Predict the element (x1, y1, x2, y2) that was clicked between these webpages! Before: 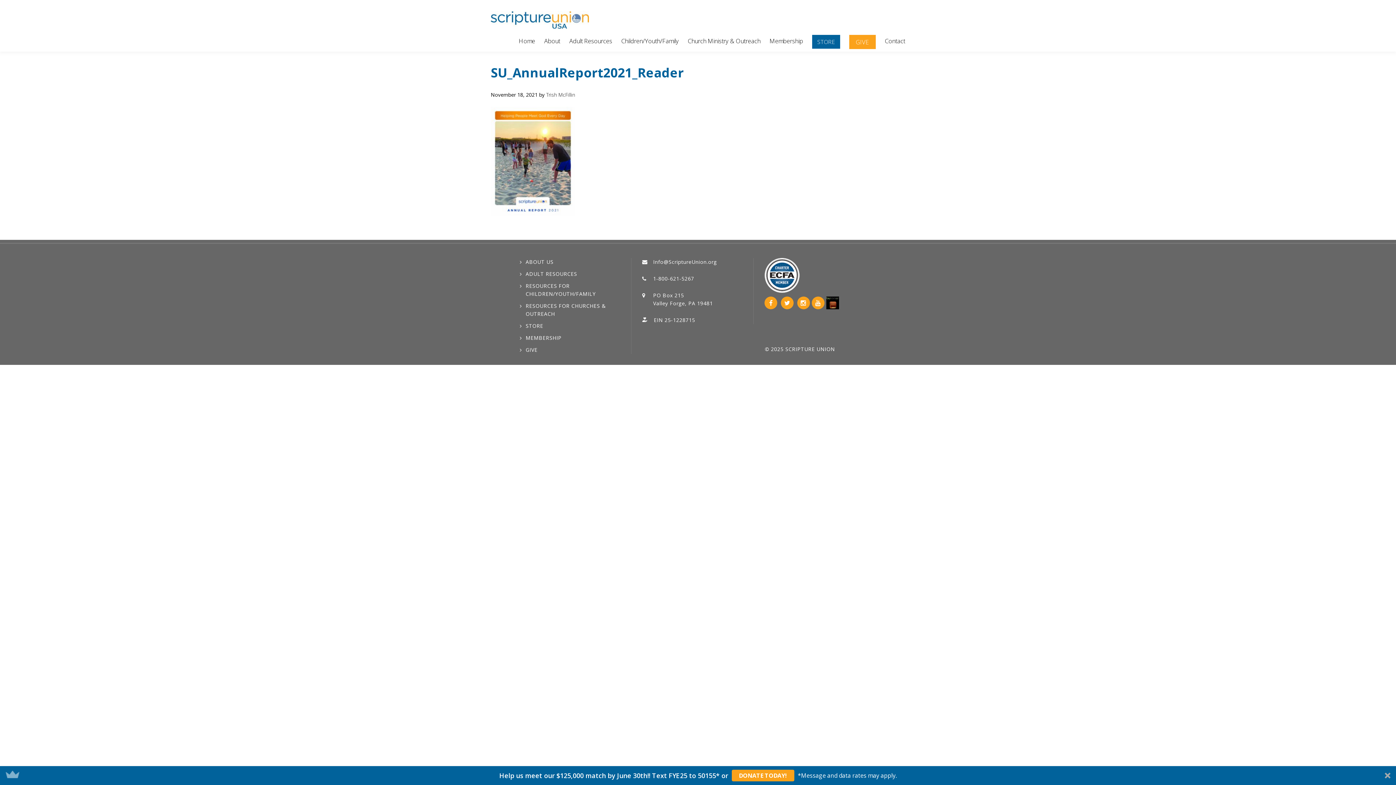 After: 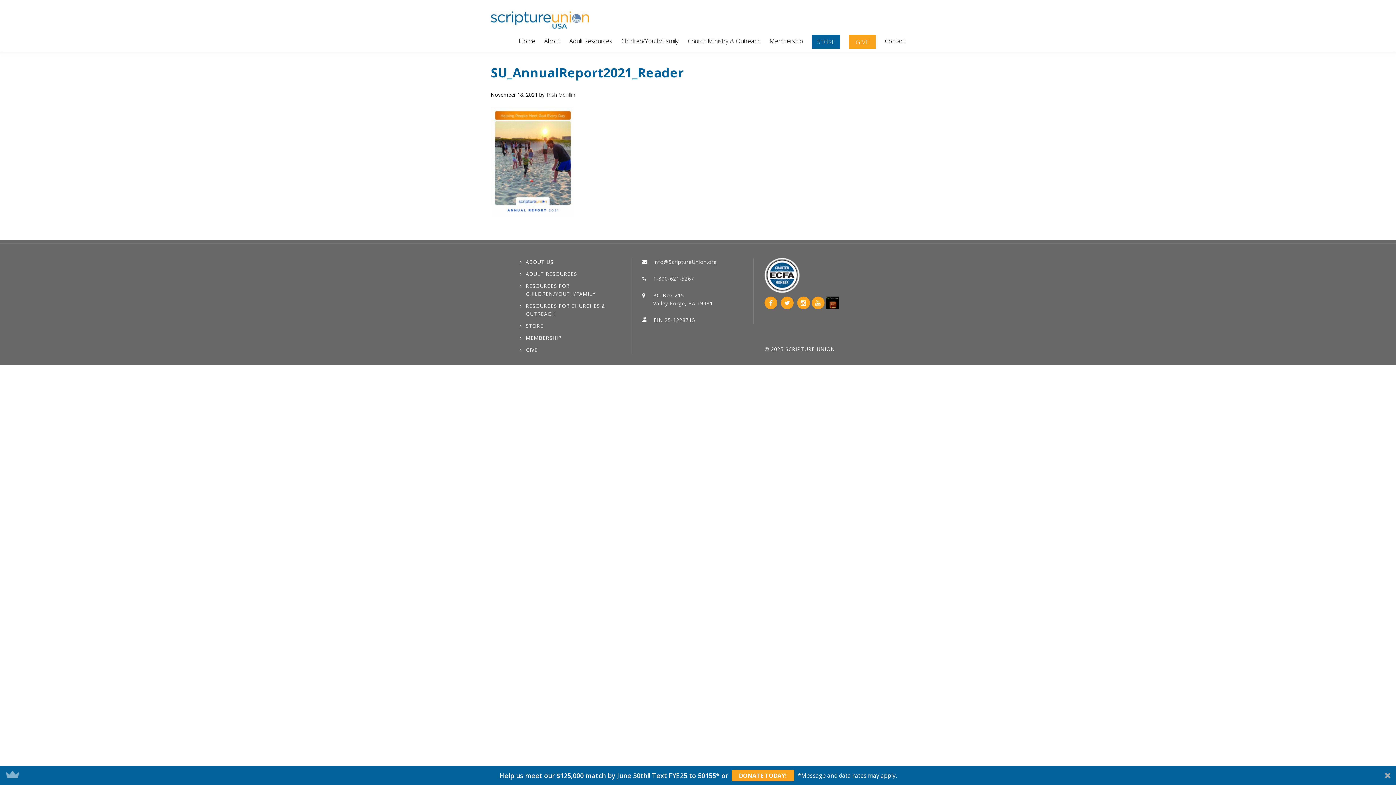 Action: label: *Message and data rates may apply. bbox: (799, 771, 892, 780)